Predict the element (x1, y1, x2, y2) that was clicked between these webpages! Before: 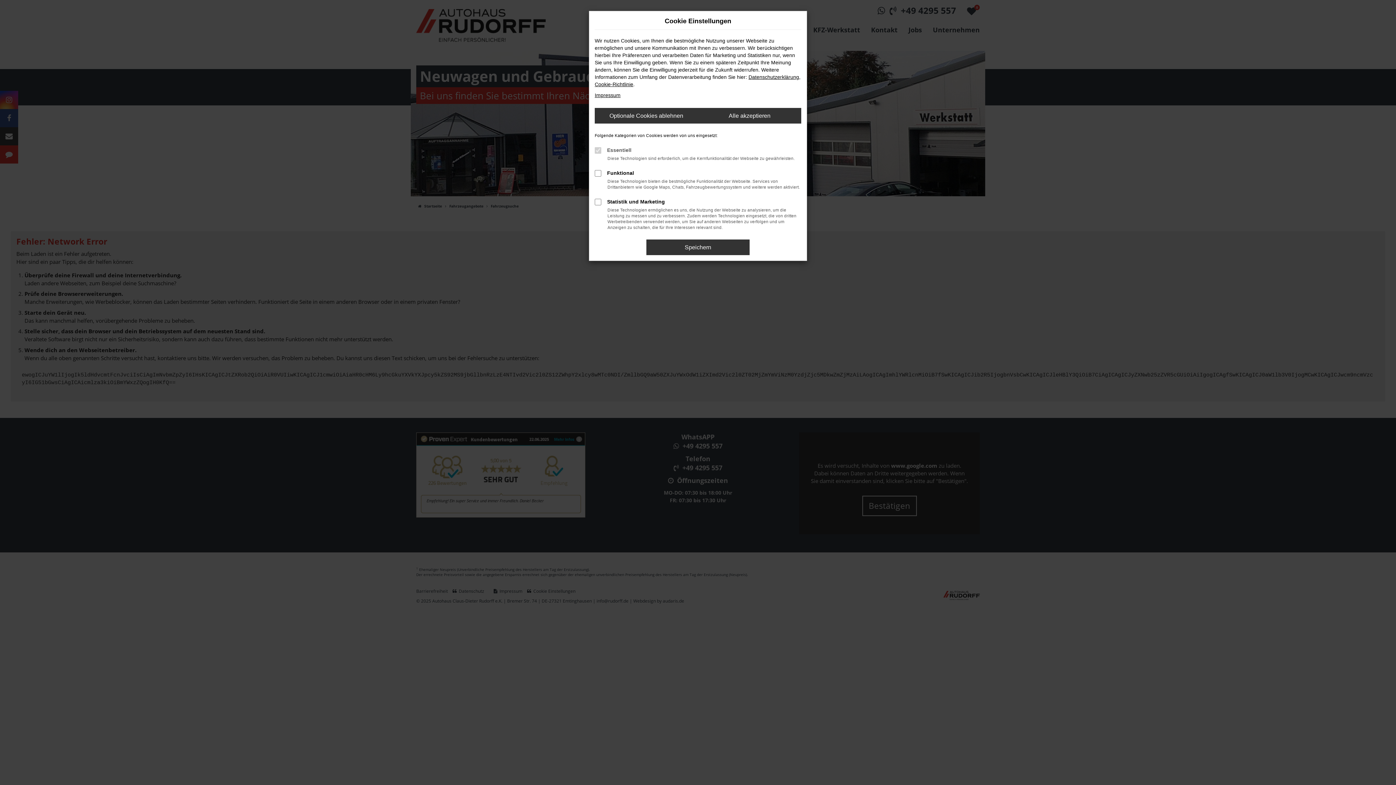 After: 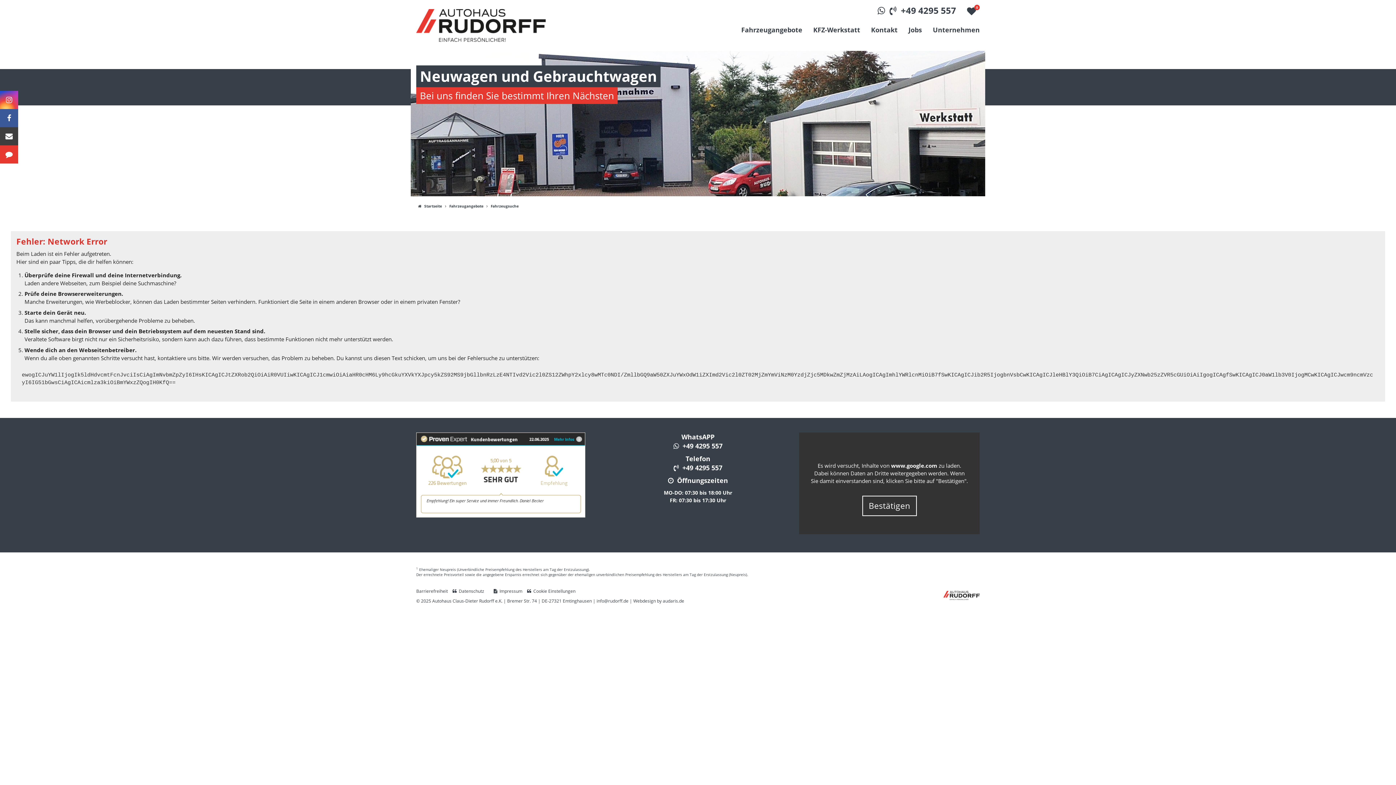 Action: bbox: (594, 108, 698, 123) label: Optionale Cookies ablehnen